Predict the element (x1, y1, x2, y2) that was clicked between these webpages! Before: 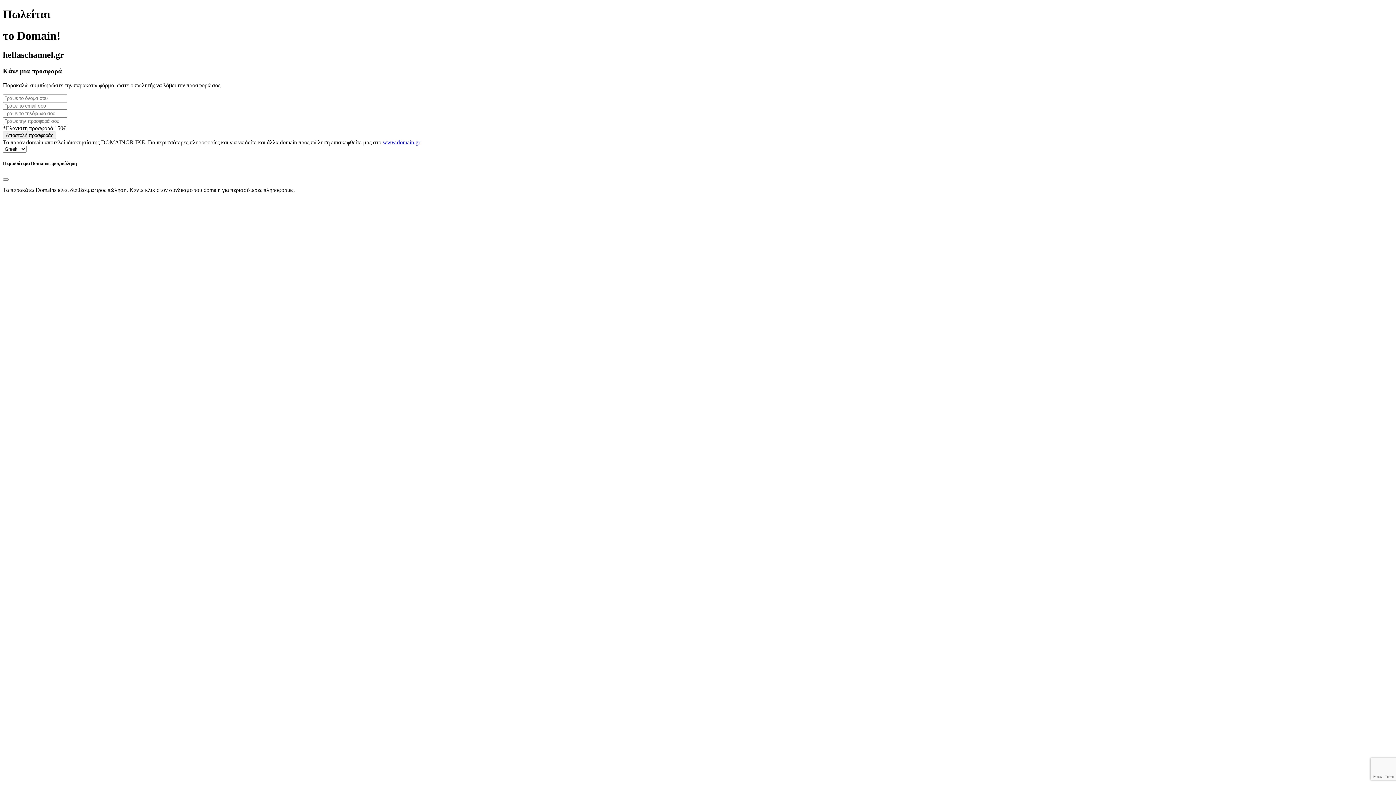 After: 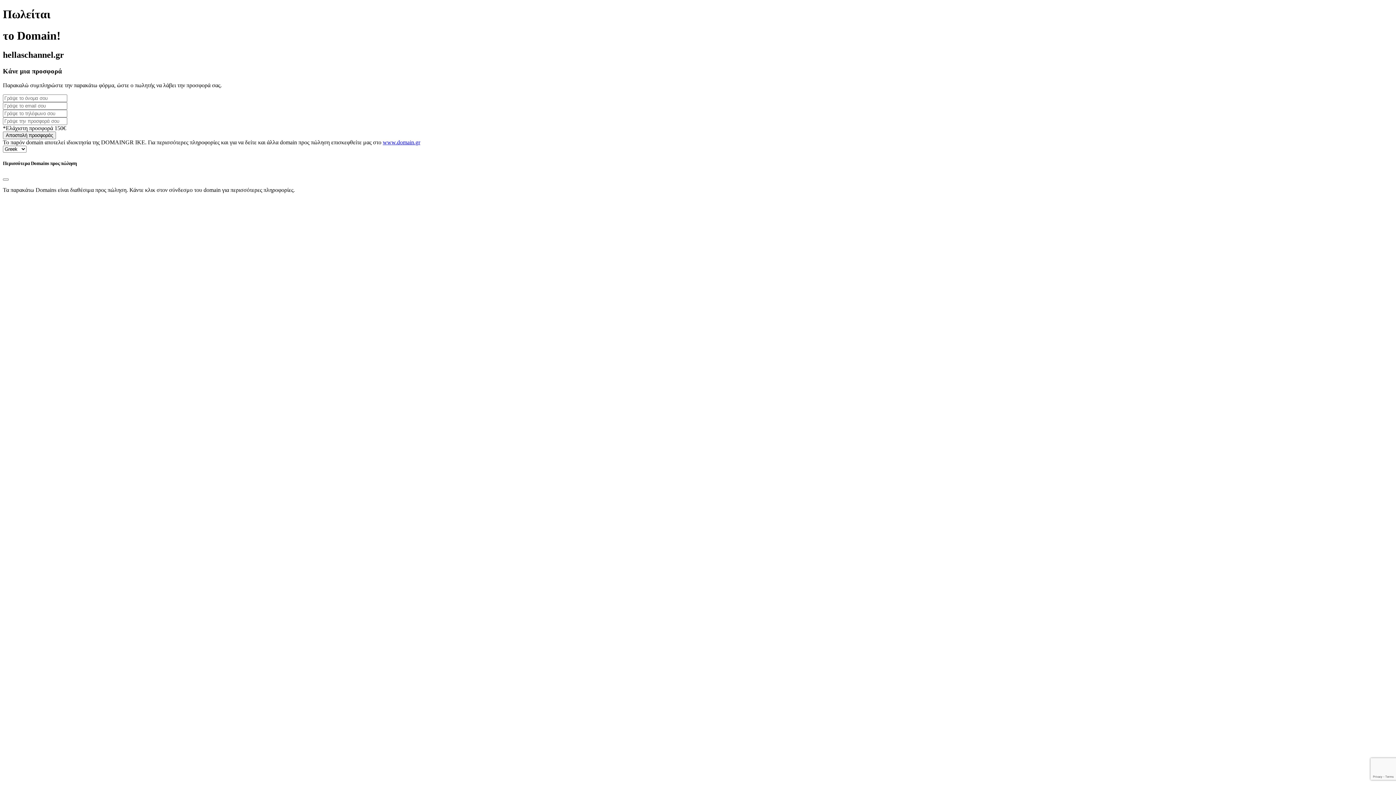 Action: label: www.domain.gr bbox: (382, 139, 420, 145)